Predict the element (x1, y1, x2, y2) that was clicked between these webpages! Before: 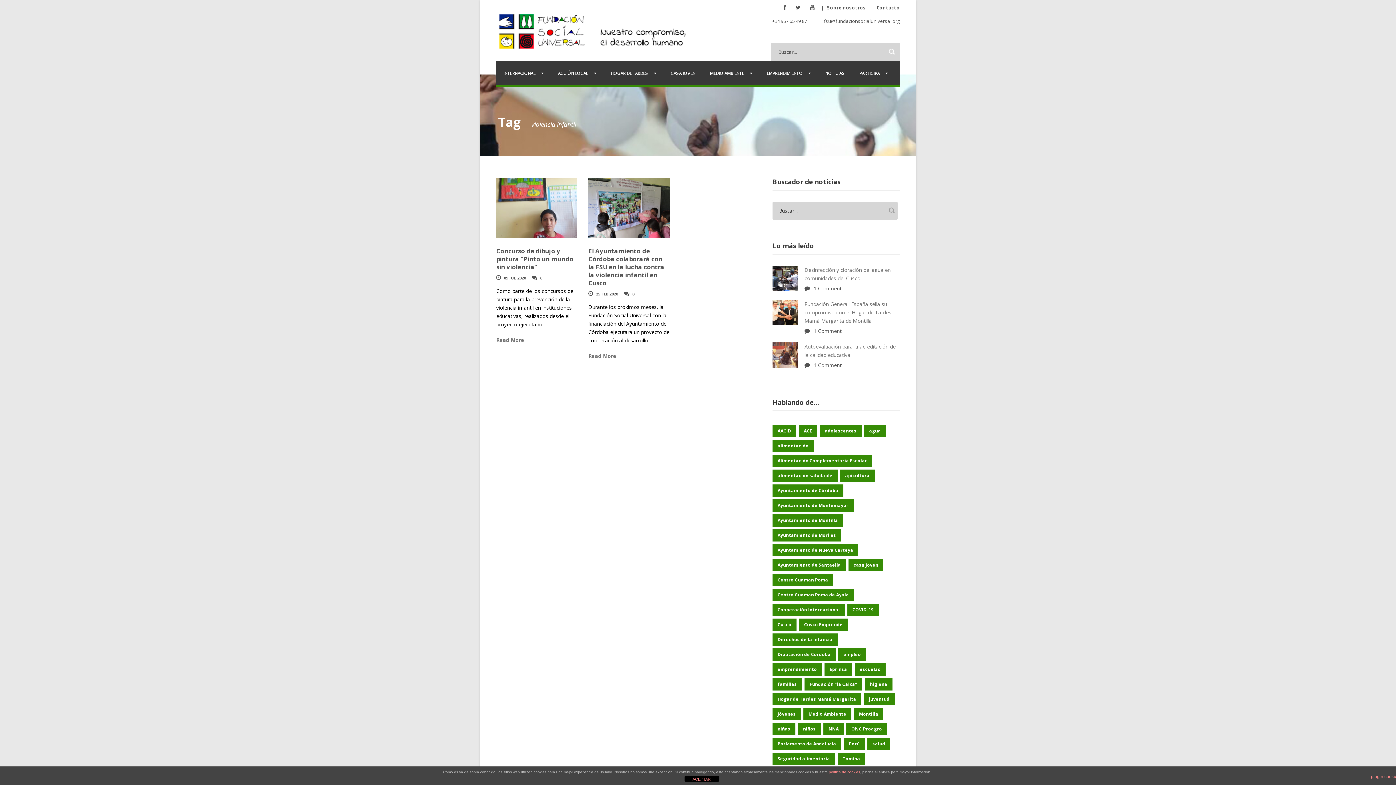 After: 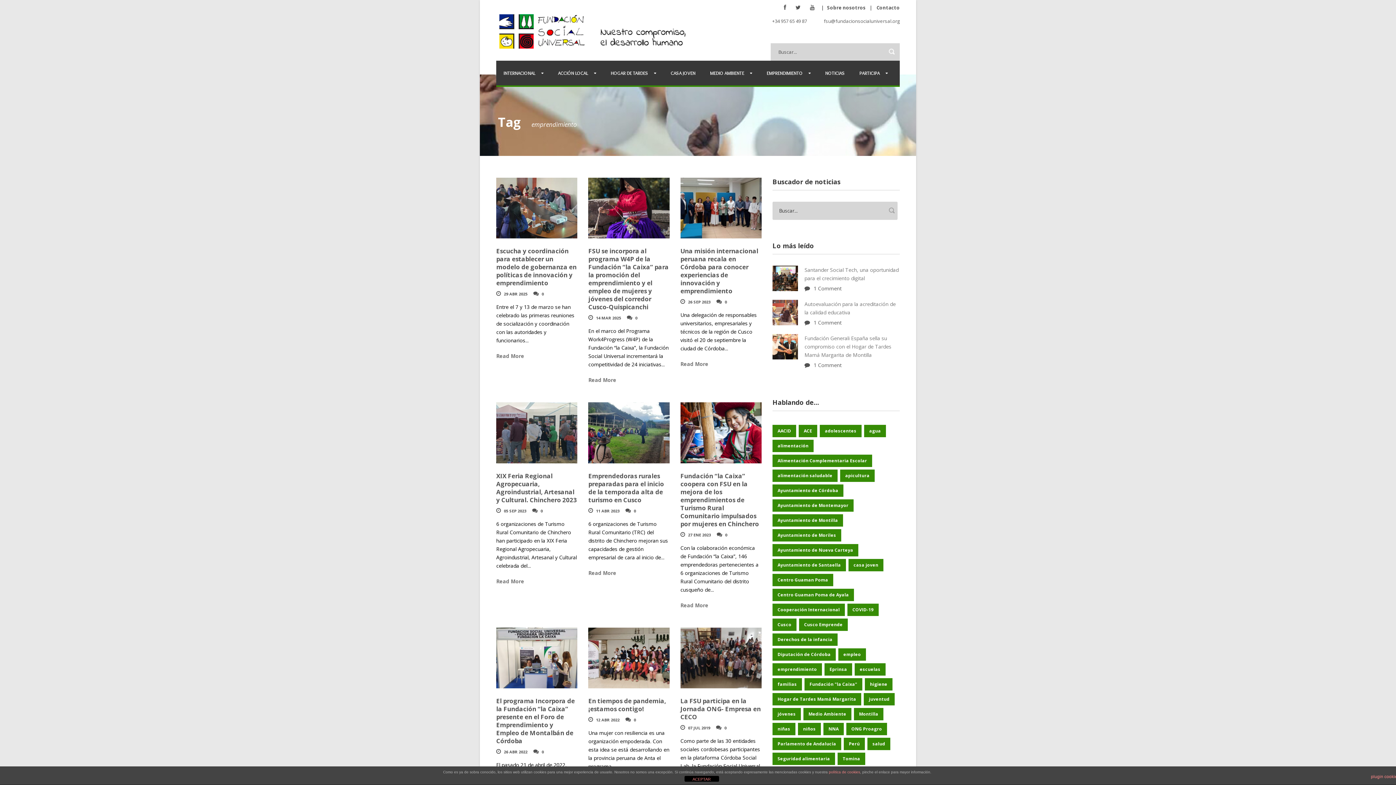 Action: bbox: (772, 663, 822, 676) label: emprendimiento (19 elementos)